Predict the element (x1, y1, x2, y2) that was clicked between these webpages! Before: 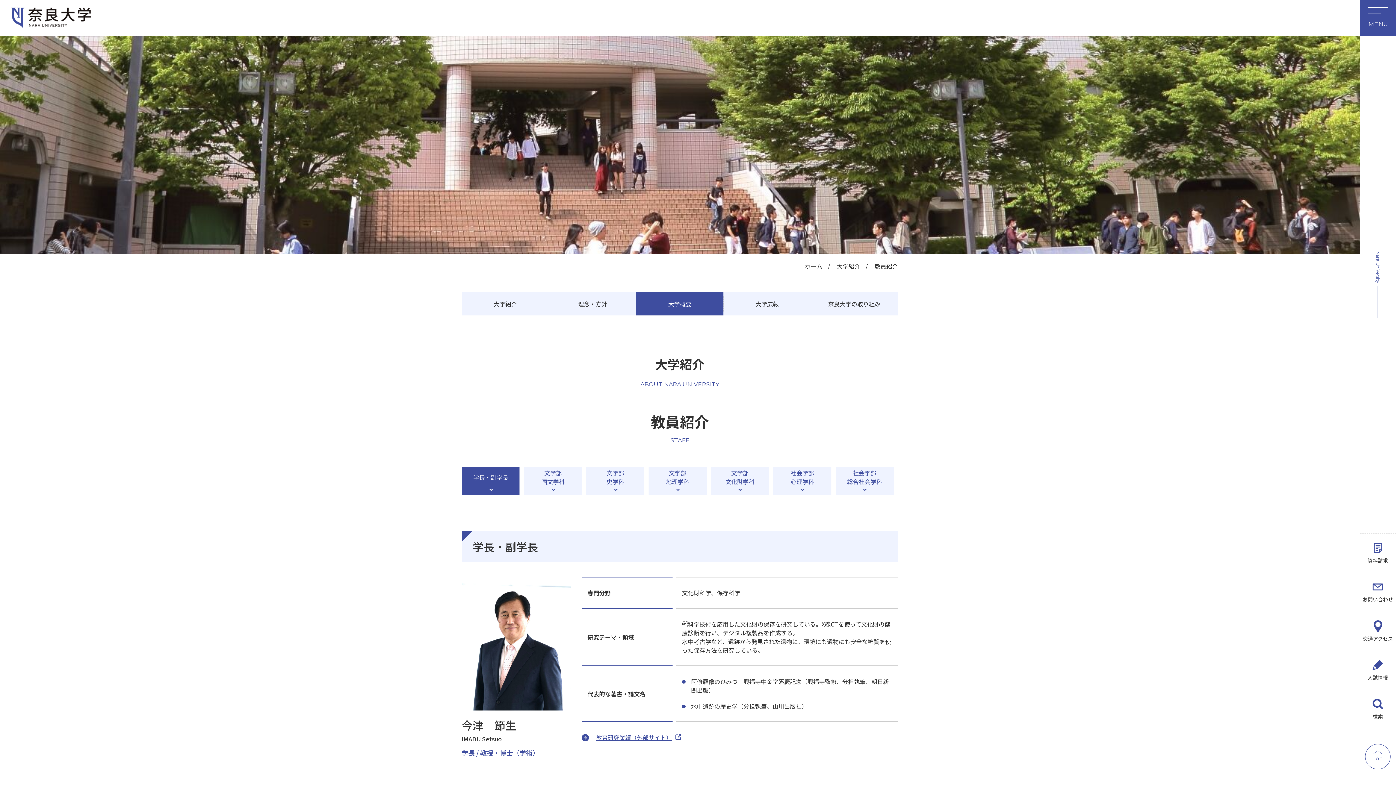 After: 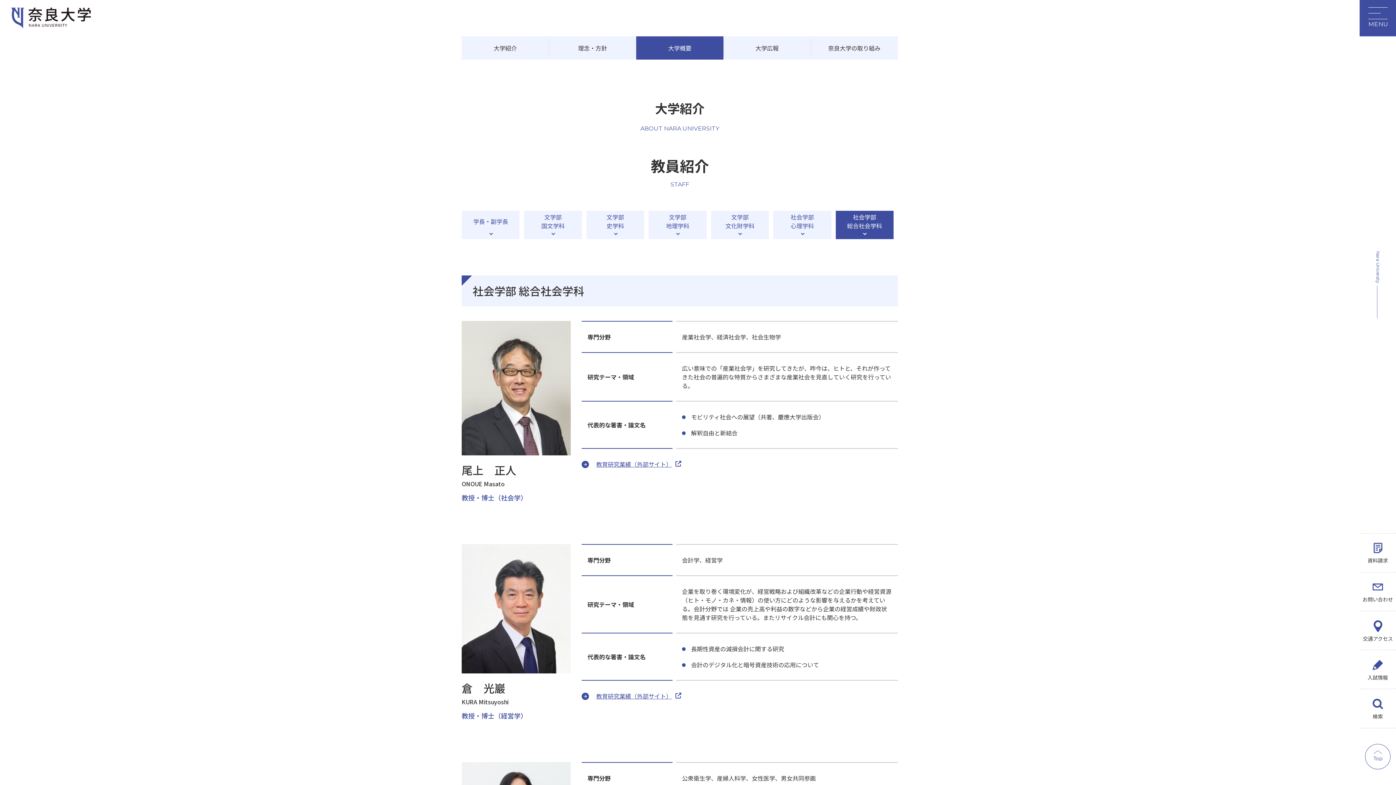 Action: label: 社会学部
総合社会学科 bbox: (835, 466, 893, 495)